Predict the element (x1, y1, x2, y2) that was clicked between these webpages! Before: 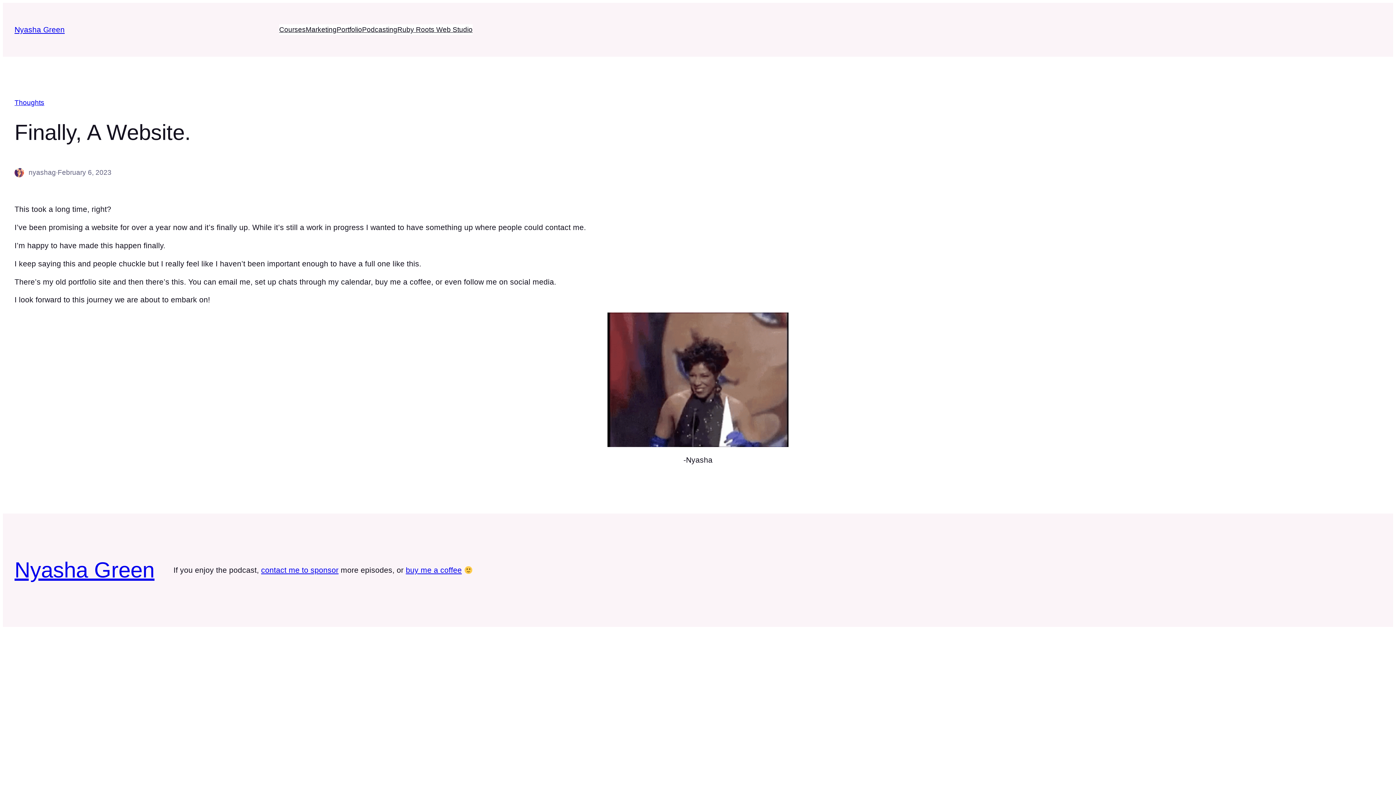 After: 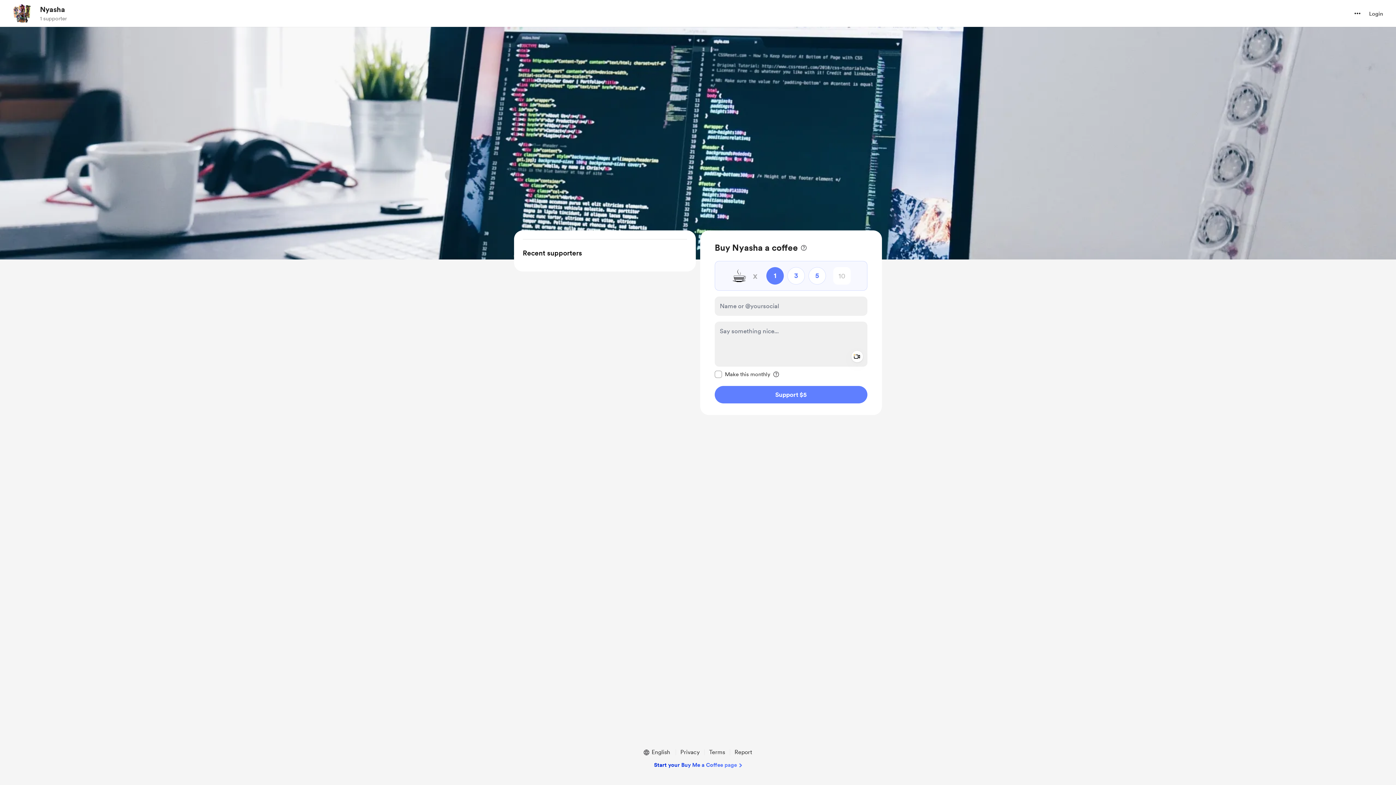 Action: bbox: (405, 566, 461, 574) label: buy me a coffee